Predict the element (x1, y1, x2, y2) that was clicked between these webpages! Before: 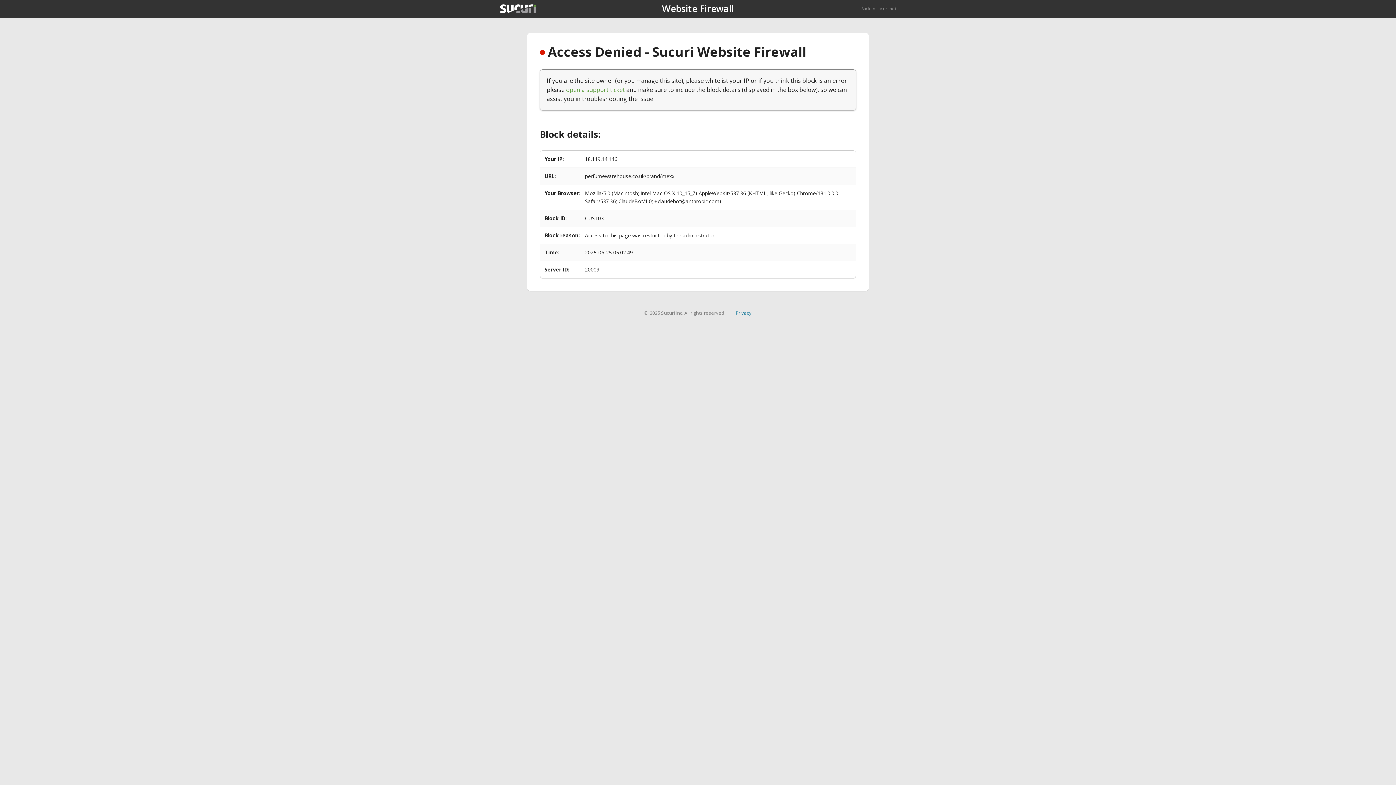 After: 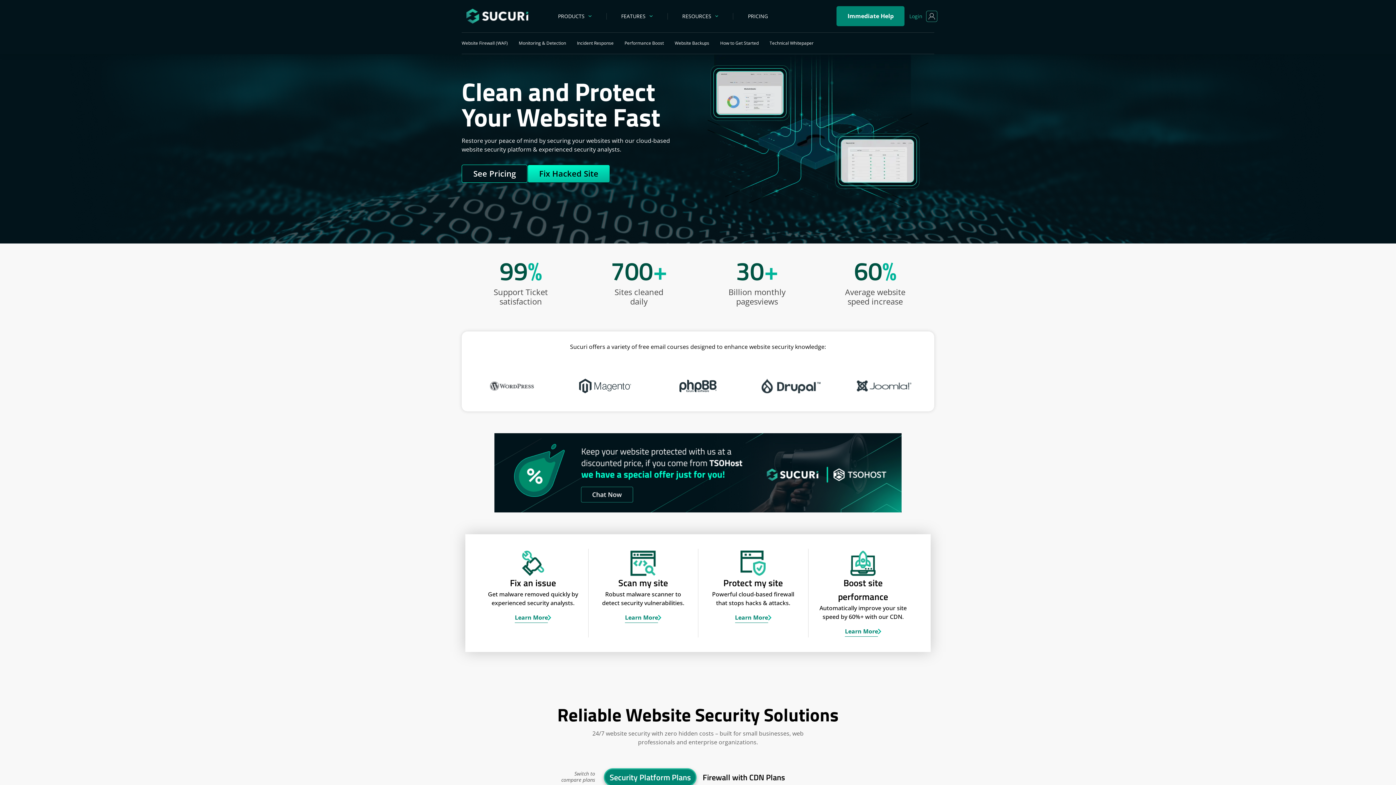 Action: bbox: (861, 5, 896, 11) label: Back to sucuri.net